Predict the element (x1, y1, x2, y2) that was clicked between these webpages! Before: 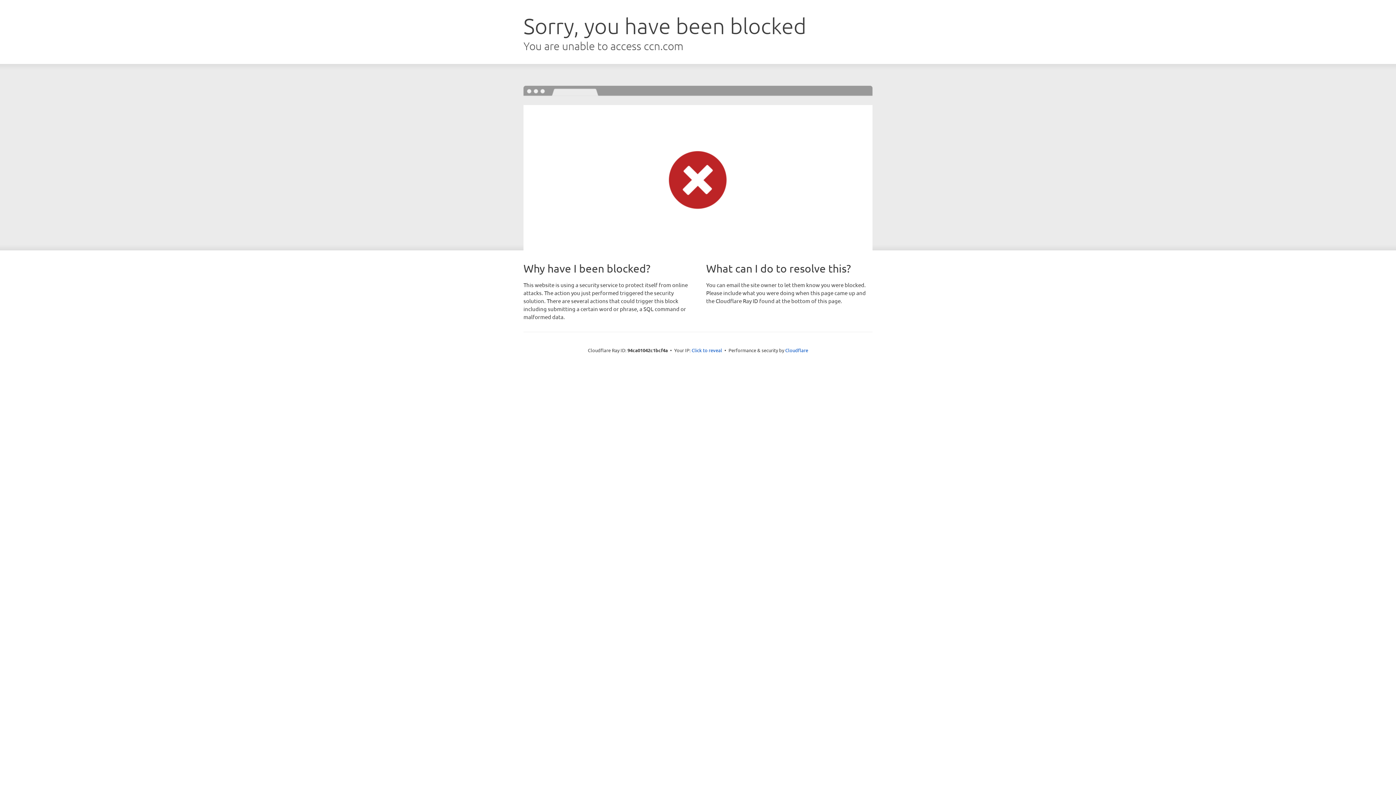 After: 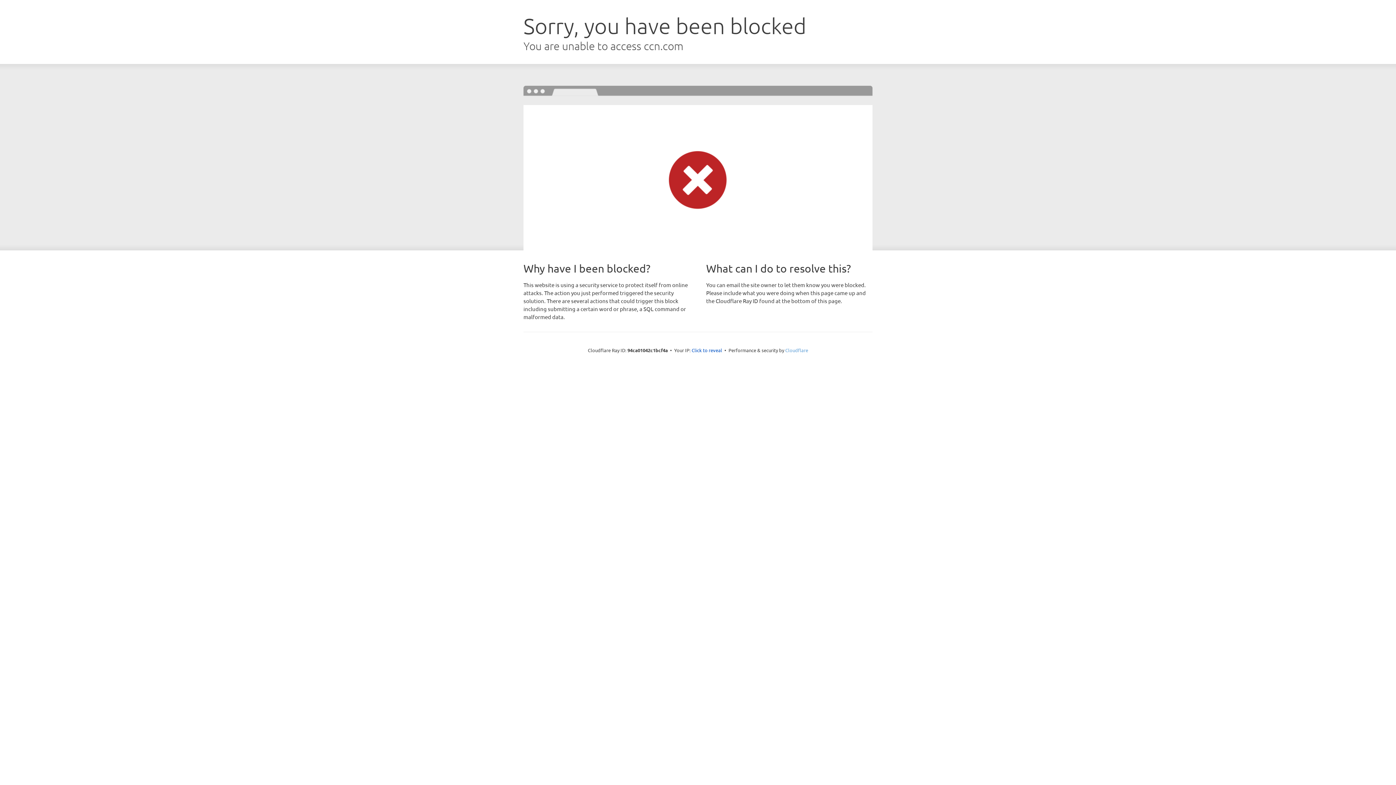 Action: bbox: (785, 347, 808, 353) label: Cloudflare